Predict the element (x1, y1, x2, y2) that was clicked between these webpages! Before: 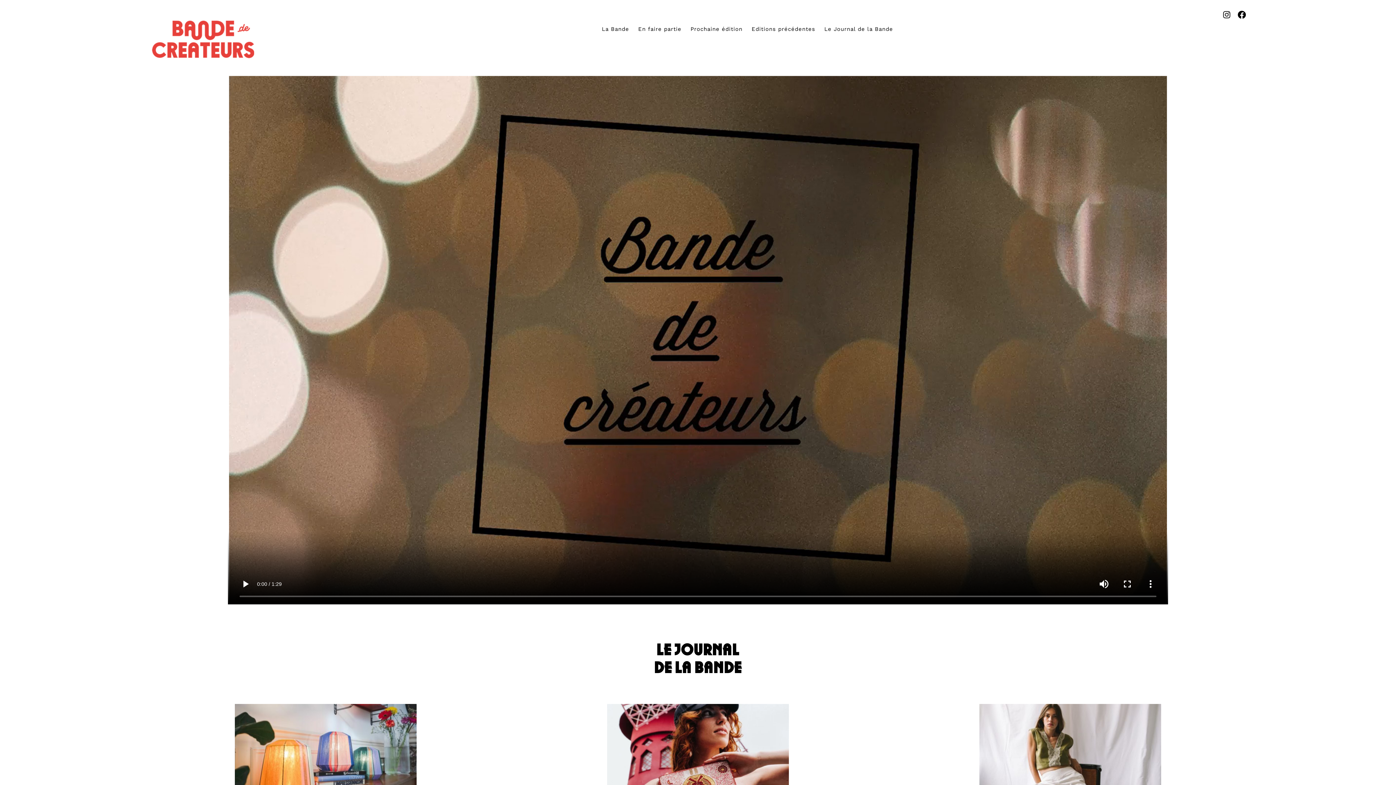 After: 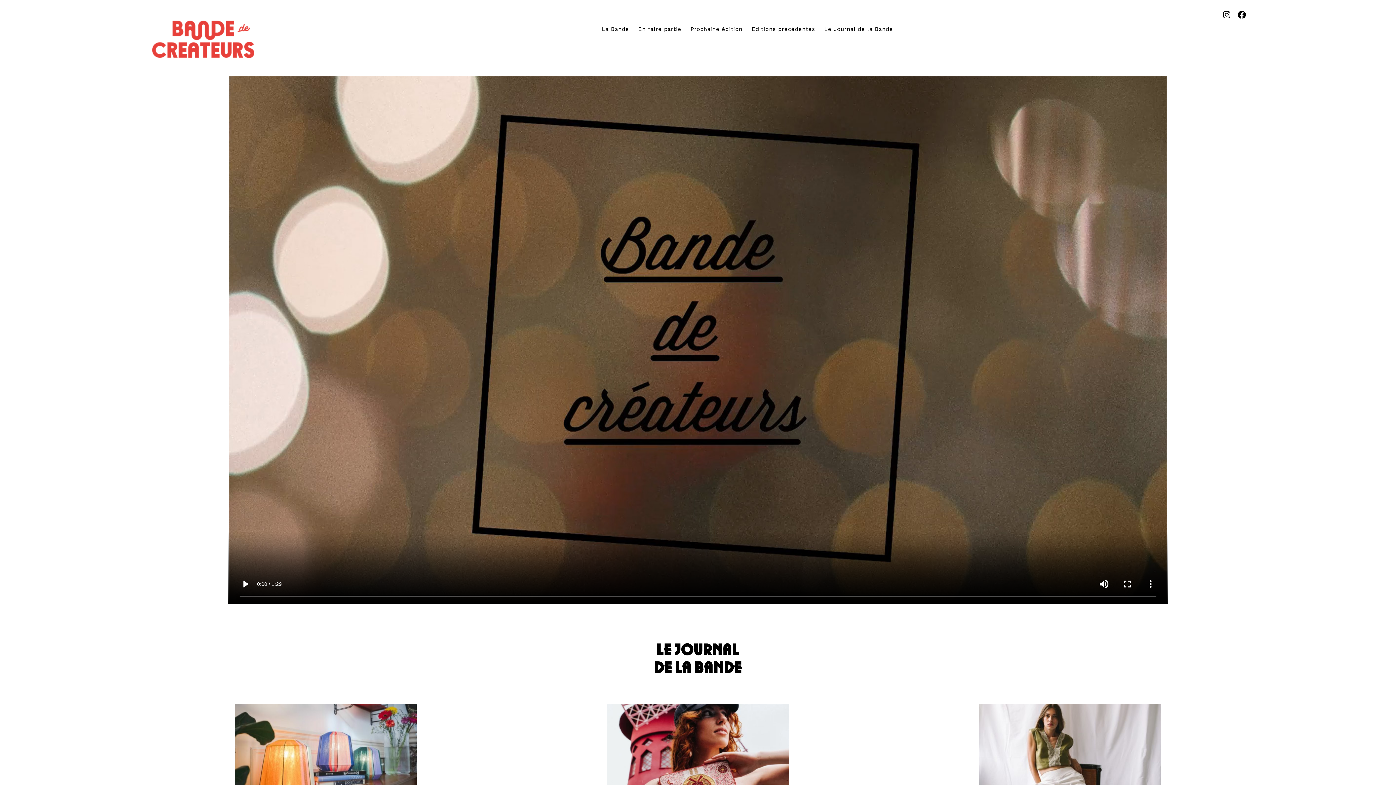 Action: bbox: (110, 10, 297, 64)